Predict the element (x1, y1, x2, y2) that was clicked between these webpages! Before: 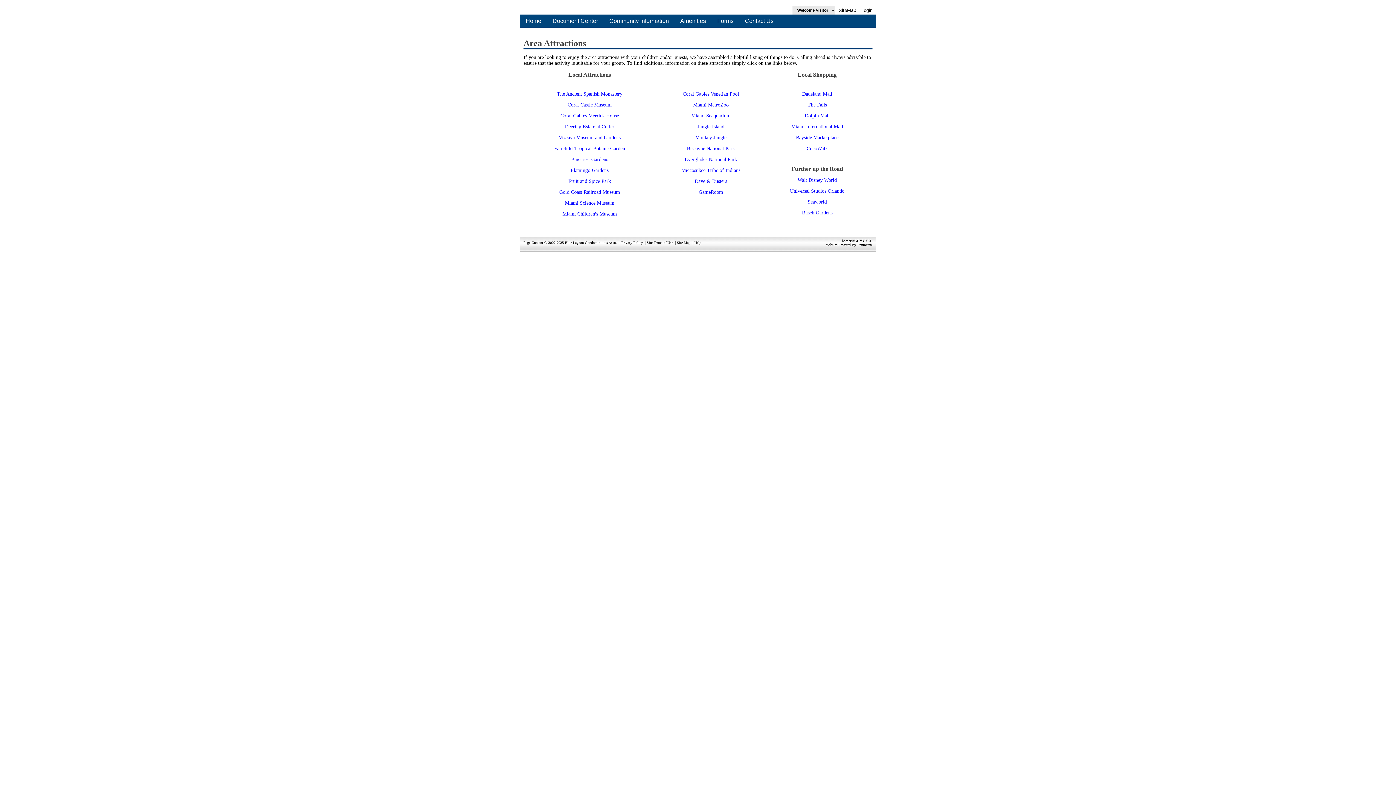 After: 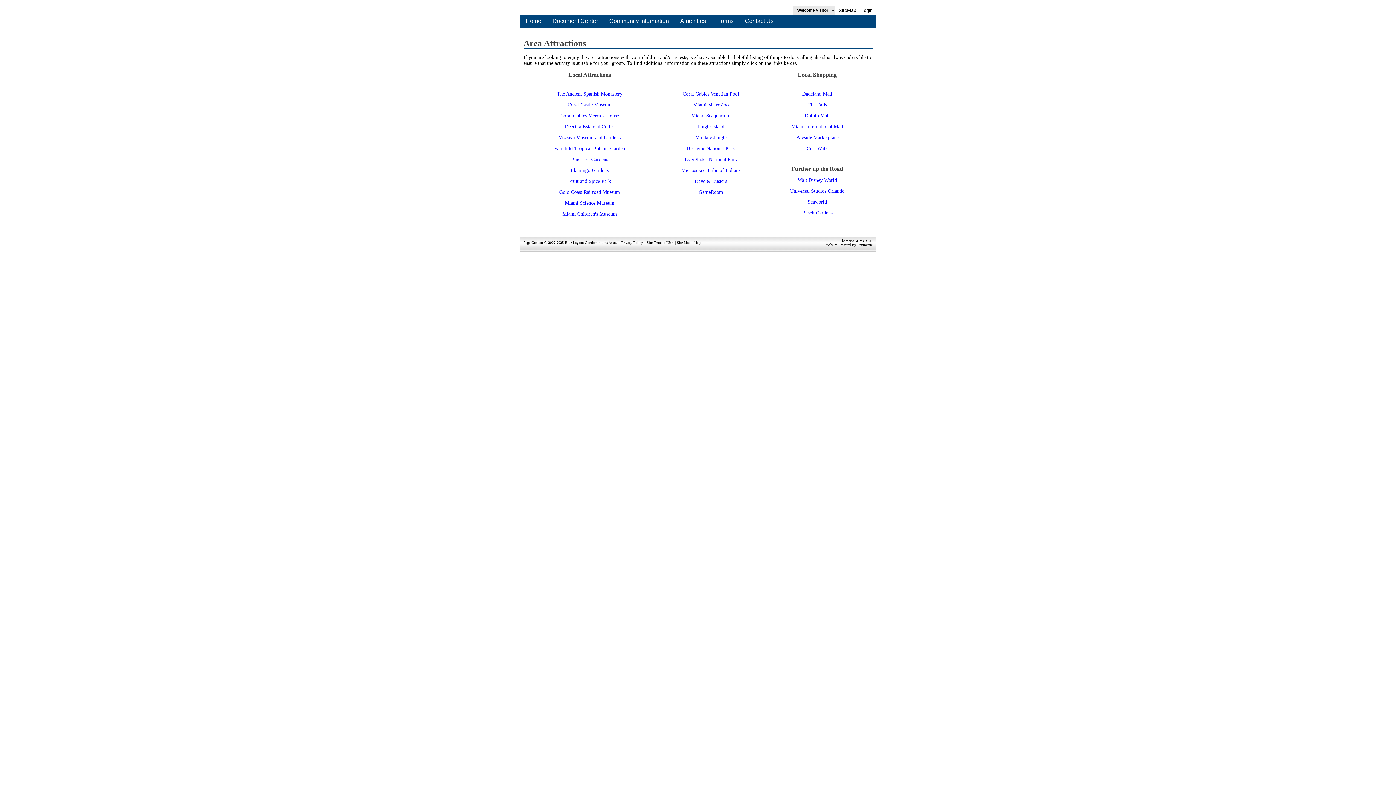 Action: label: Miami Children's Museum bbox: (562, 211, 617, 216)